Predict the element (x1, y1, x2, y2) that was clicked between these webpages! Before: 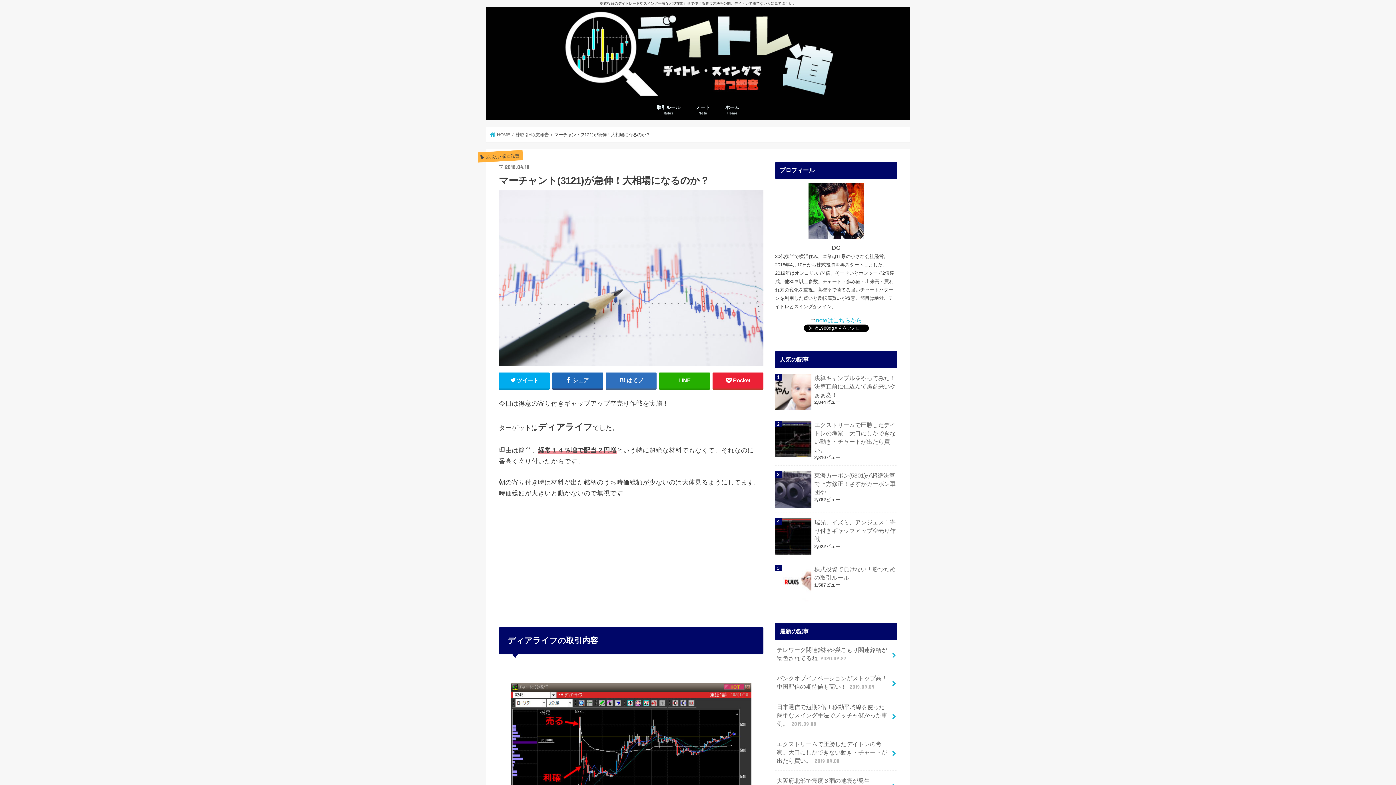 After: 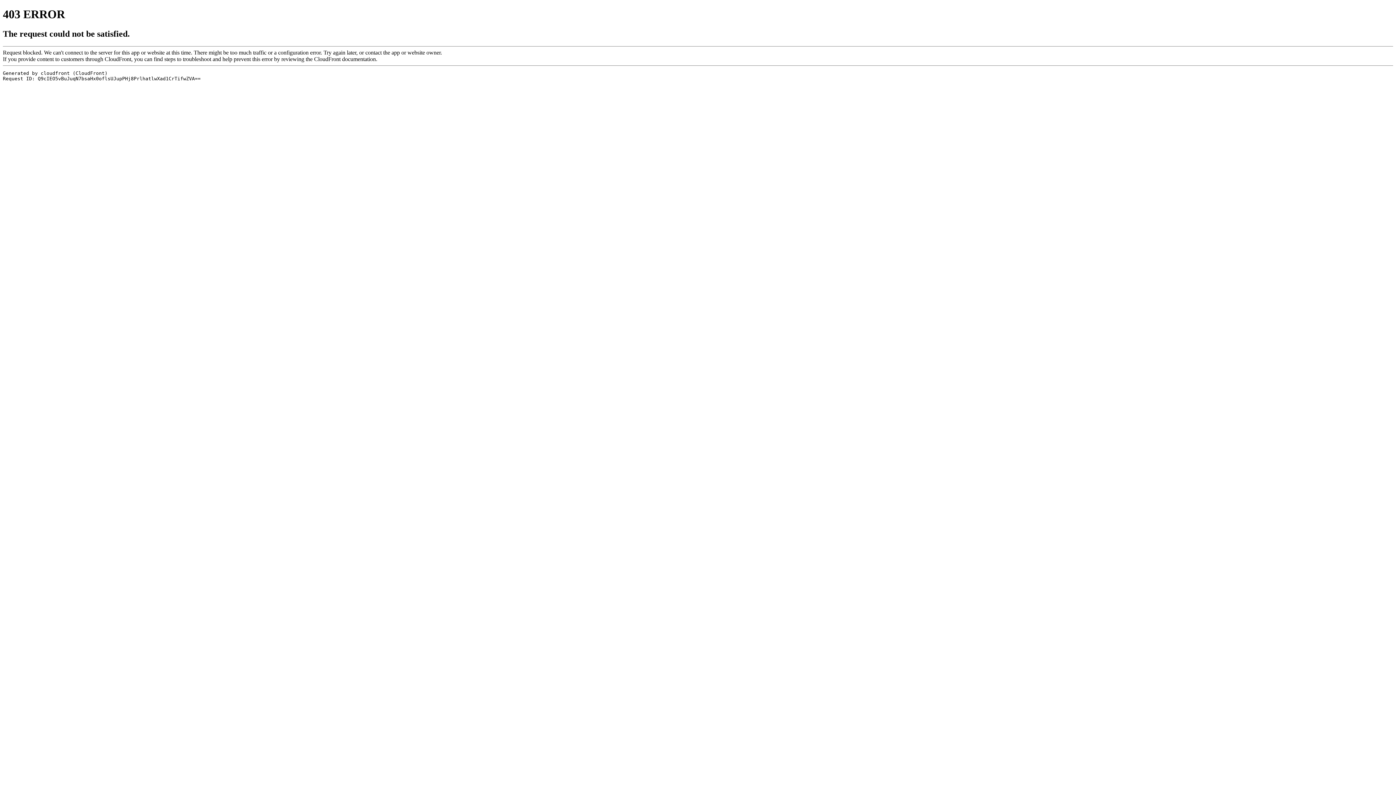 Action: label: ノート
Note bbox: (688, 98, 717, 120)